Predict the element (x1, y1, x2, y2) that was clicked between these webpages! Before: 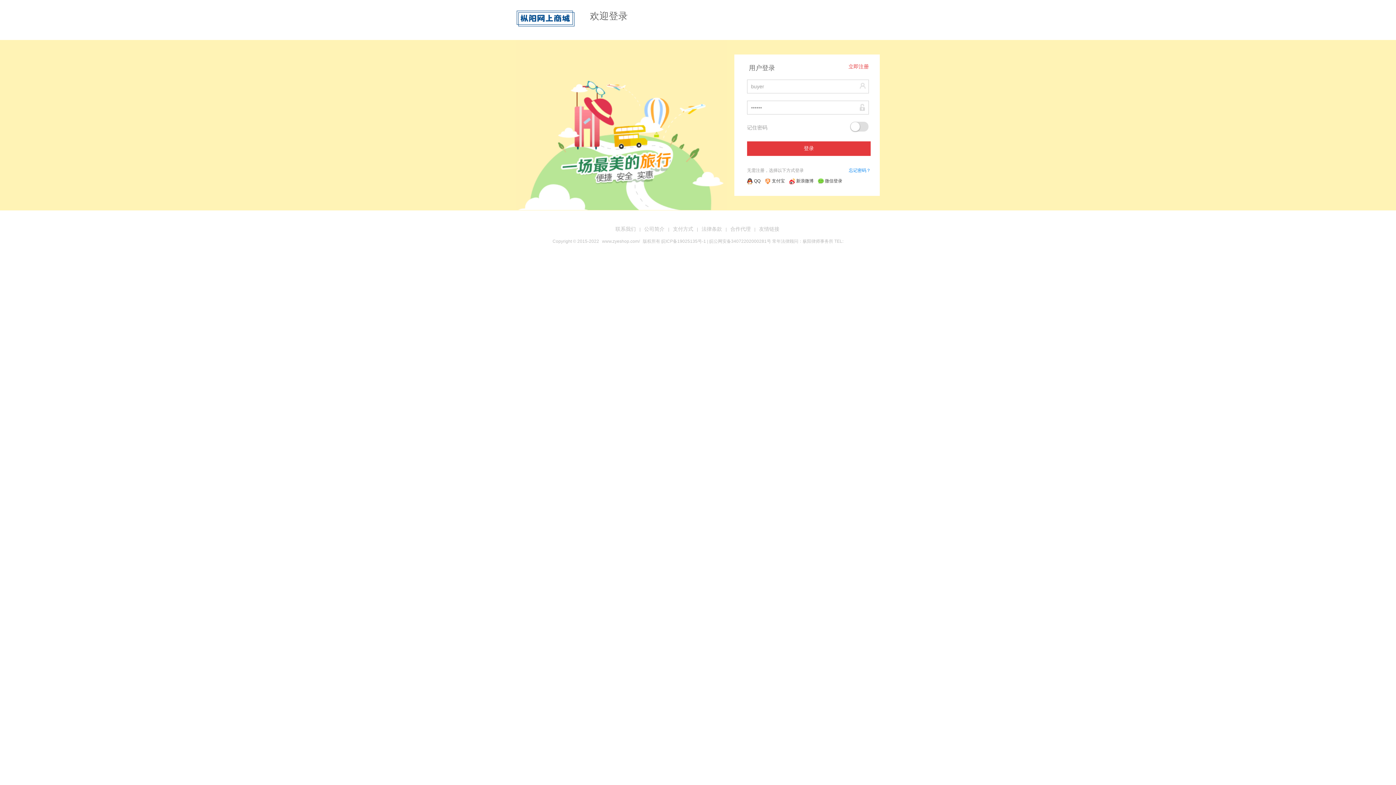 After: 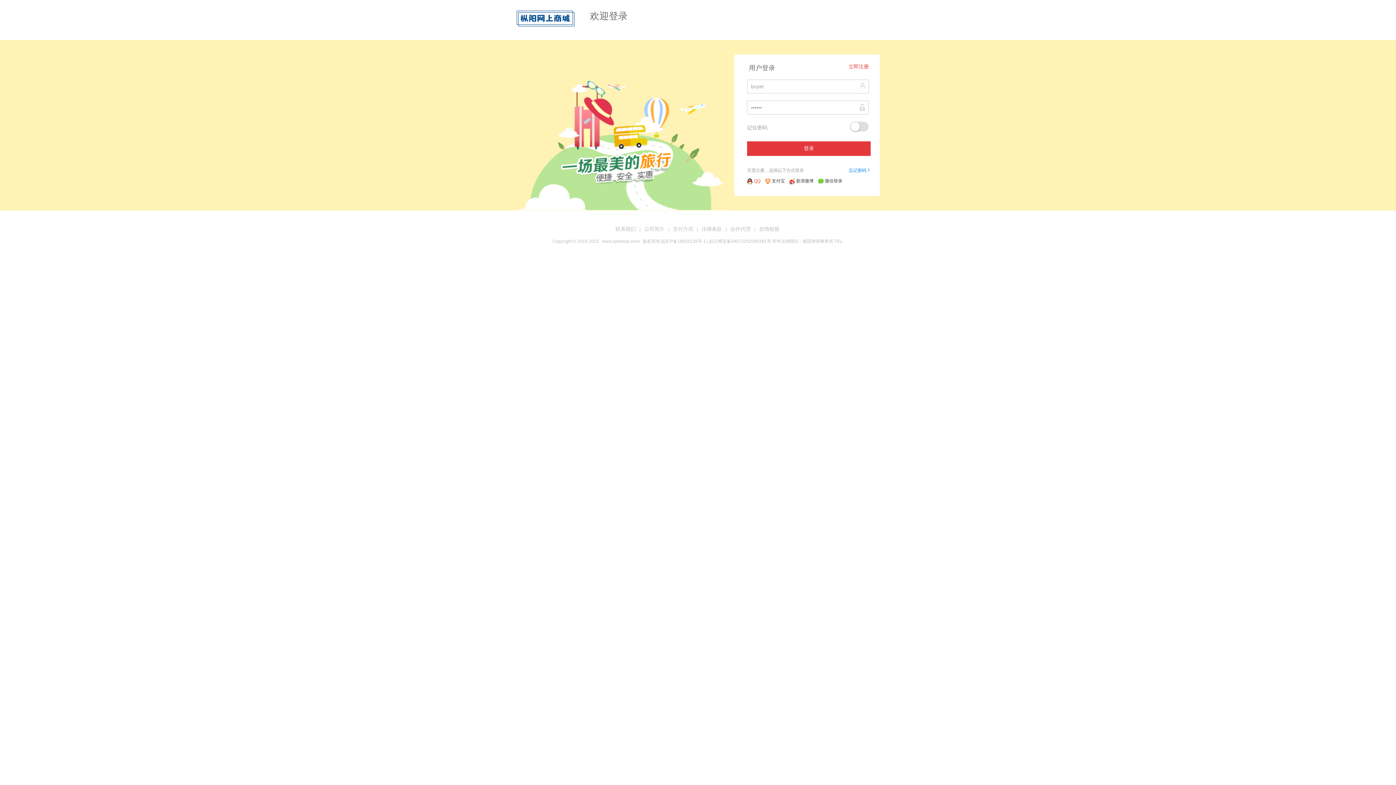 Action: label:  QQ bbox: (747, 178, 760, 183)